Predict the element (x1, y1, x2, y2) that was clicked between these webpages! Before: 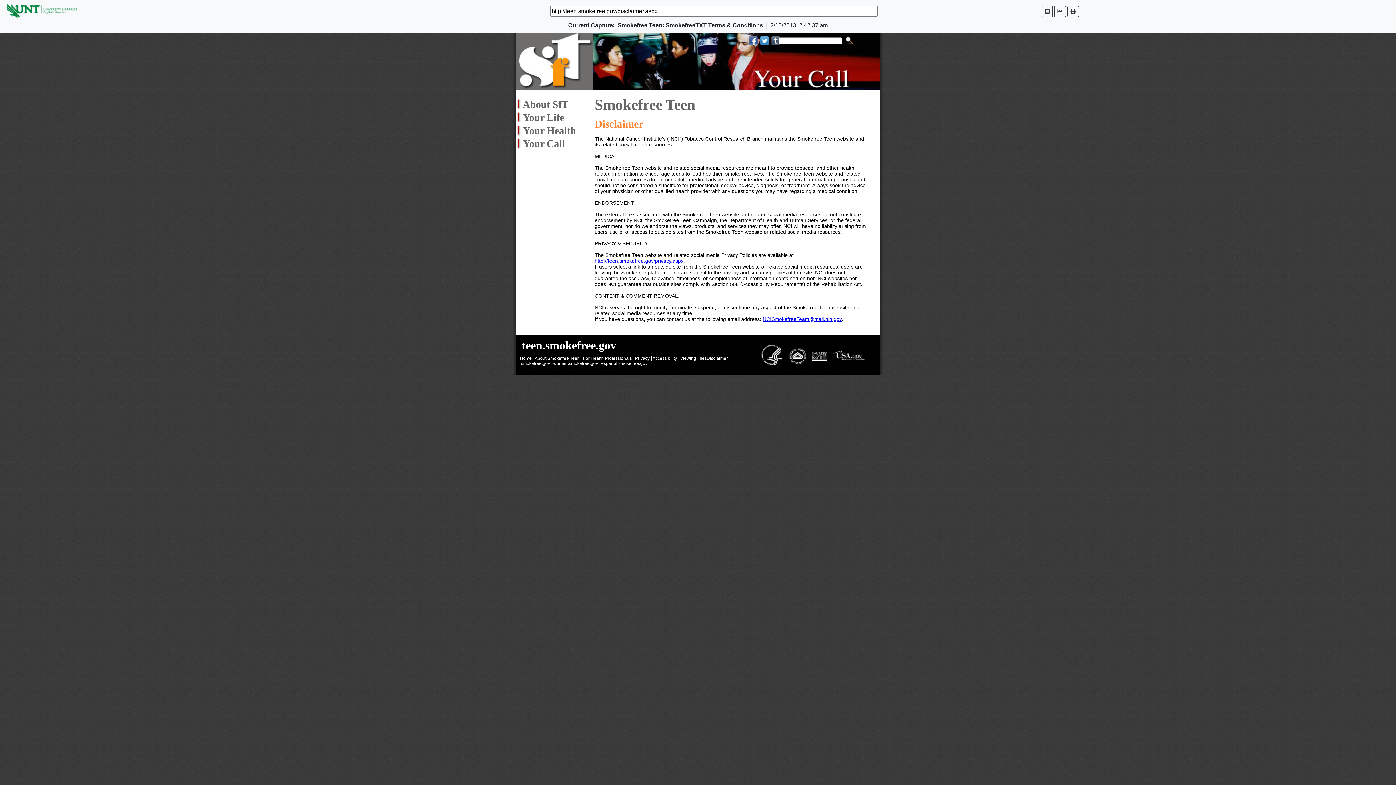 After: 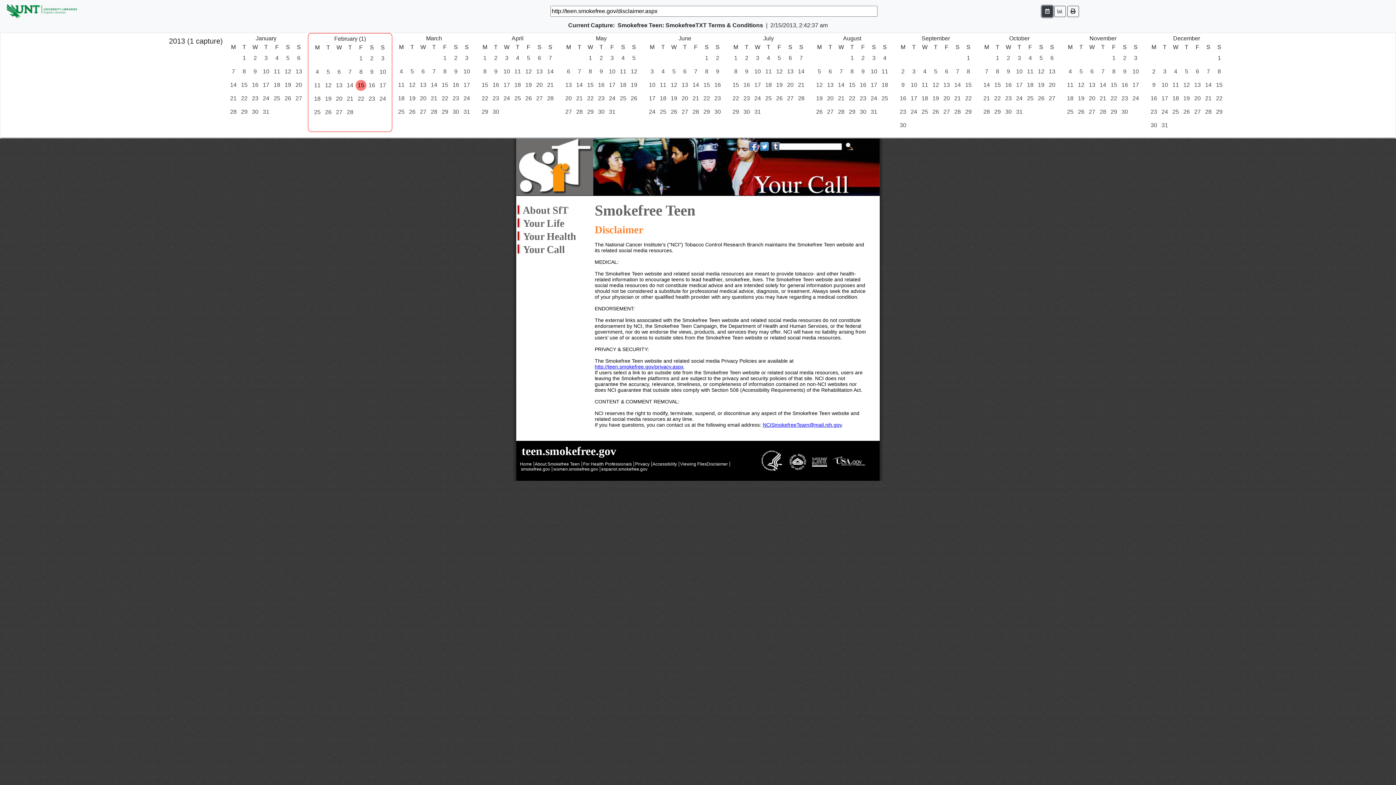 Action: bbox: (1042, 5, 1053, 16)